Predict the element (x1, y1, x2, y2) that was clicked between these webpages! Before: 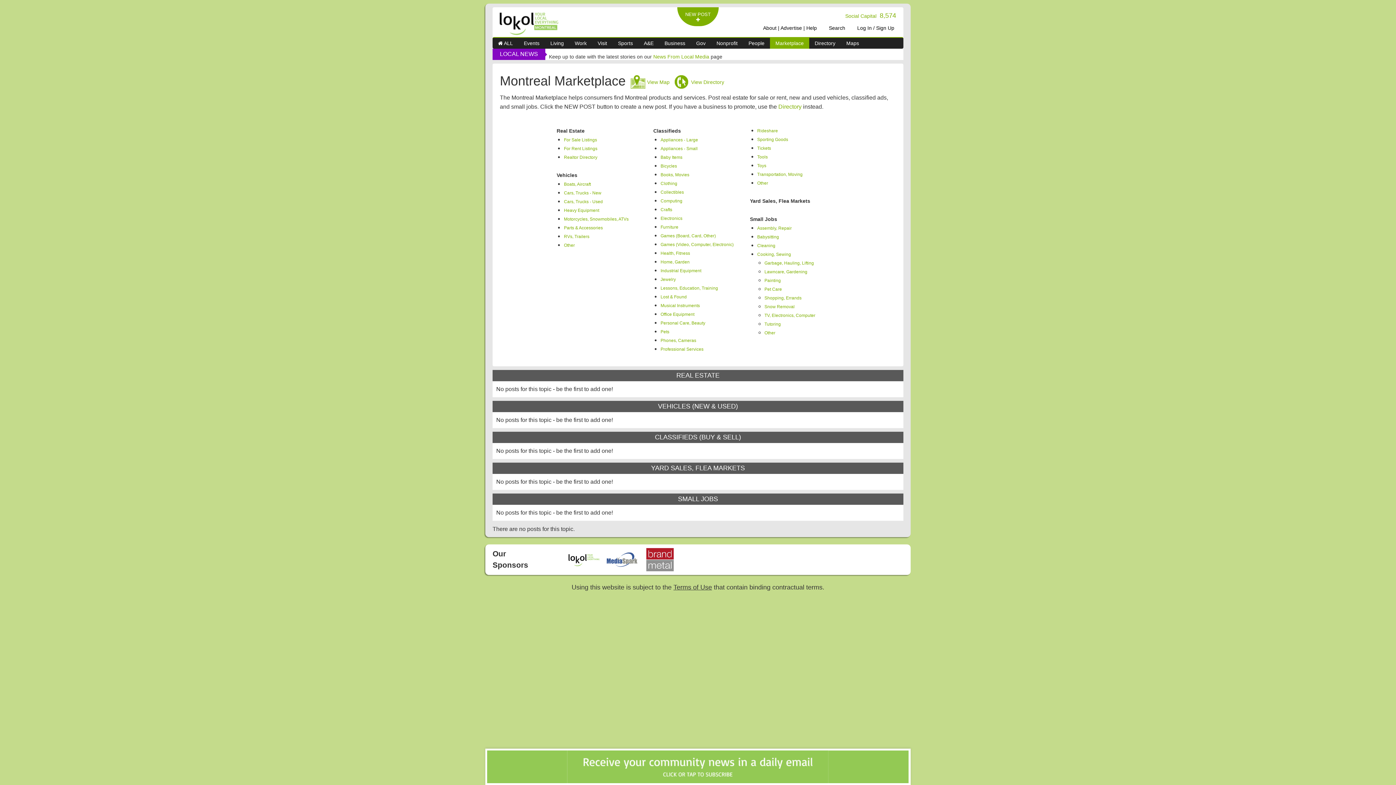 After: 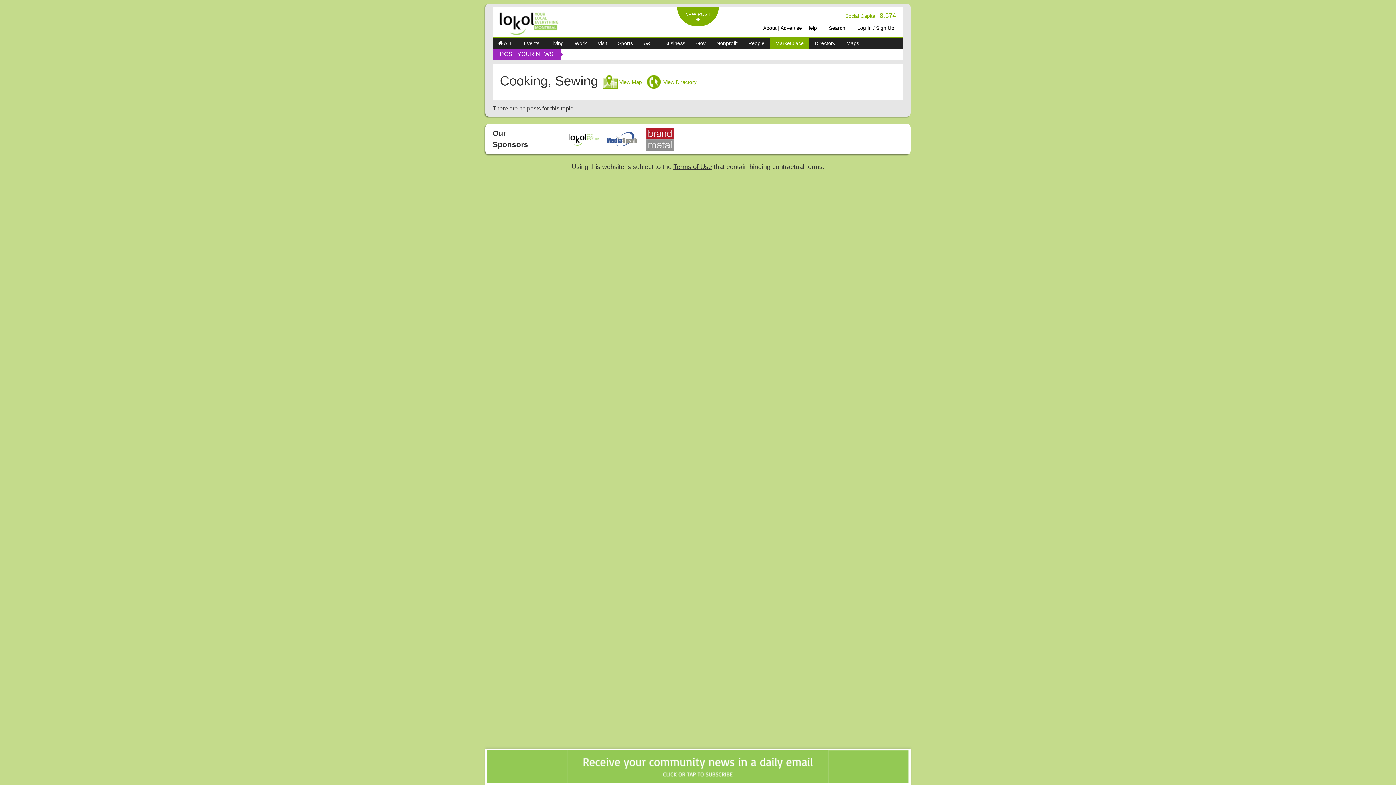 Action: bbox: (757, 252, 791, 257) label: Cooking, Sewing